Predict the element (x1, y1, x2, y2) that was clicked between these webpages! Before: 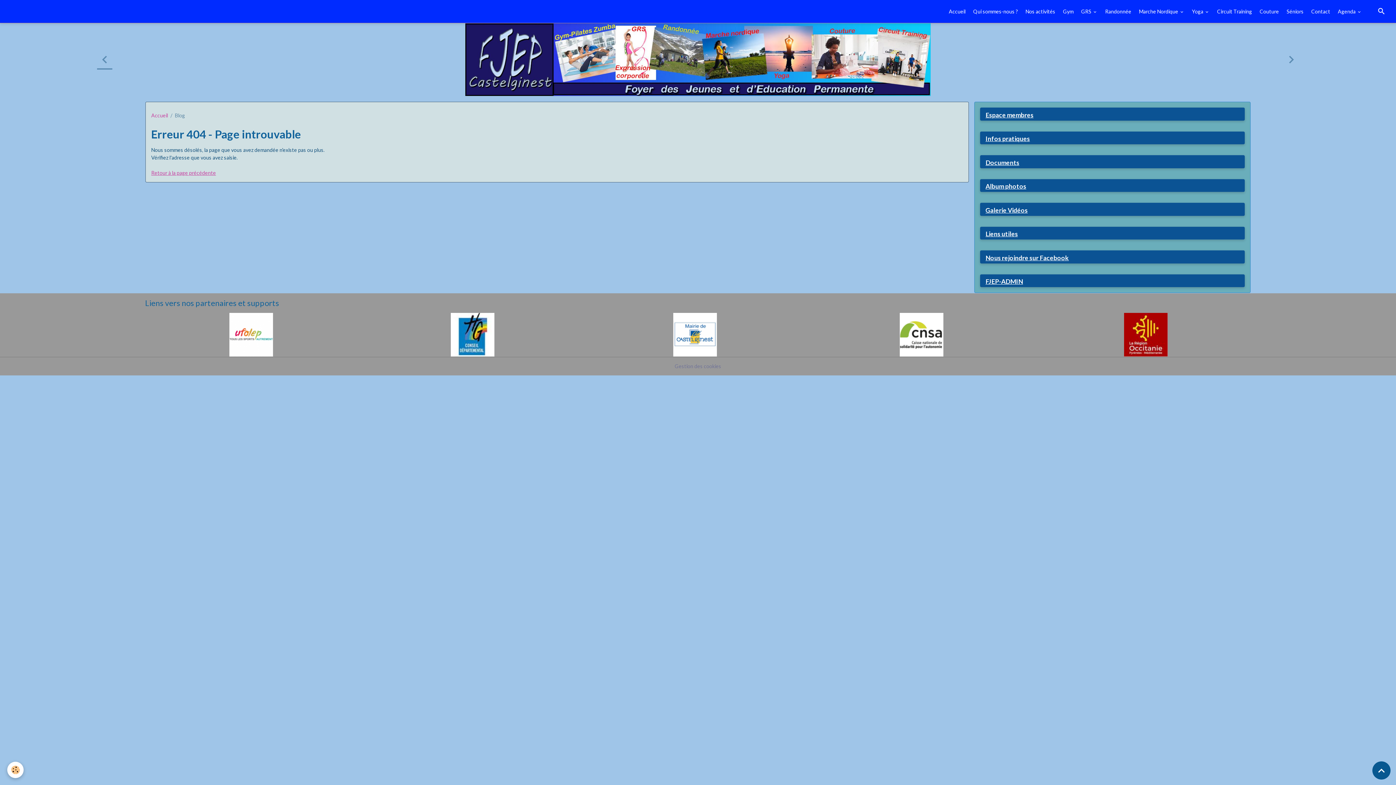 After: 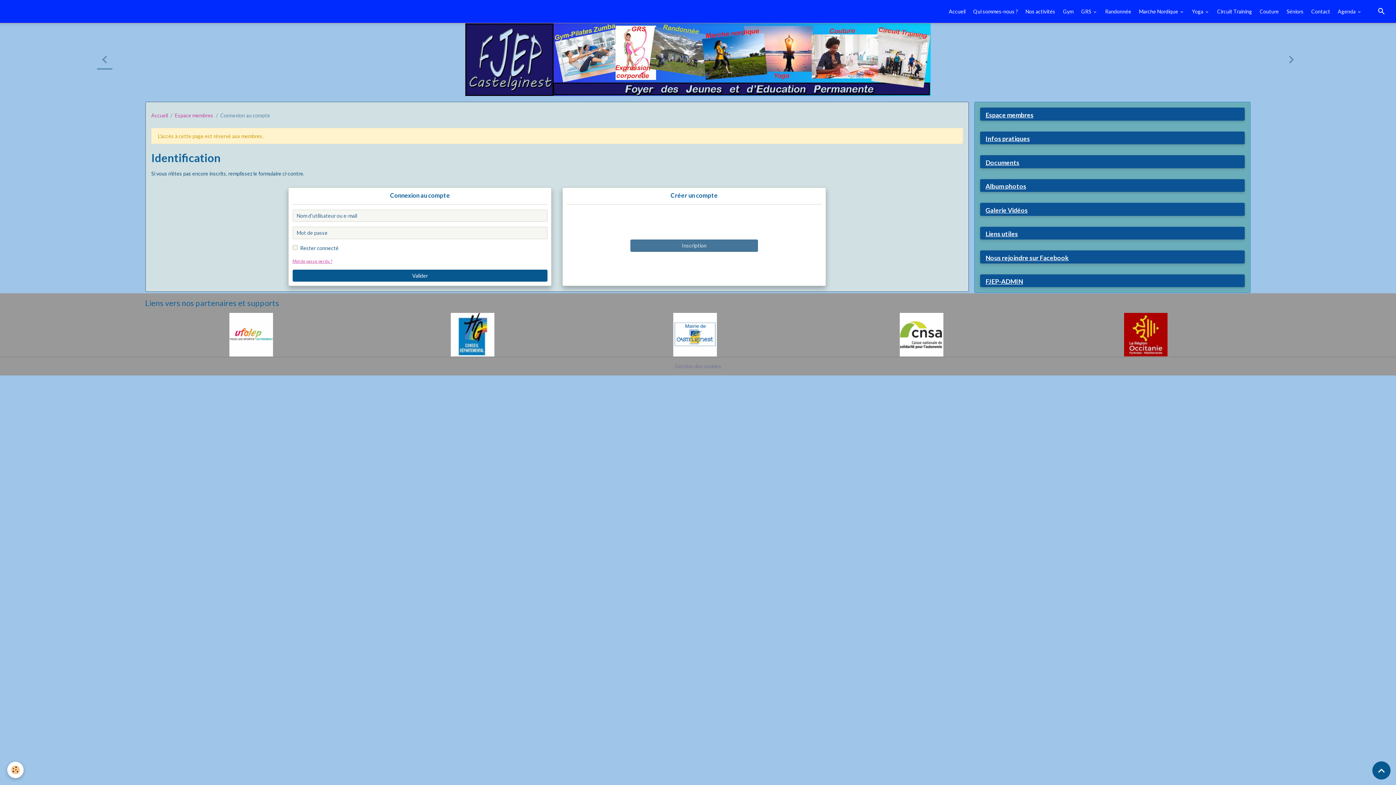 Action: label: Agenda  bbox: (1335, 5, 1364, 17)